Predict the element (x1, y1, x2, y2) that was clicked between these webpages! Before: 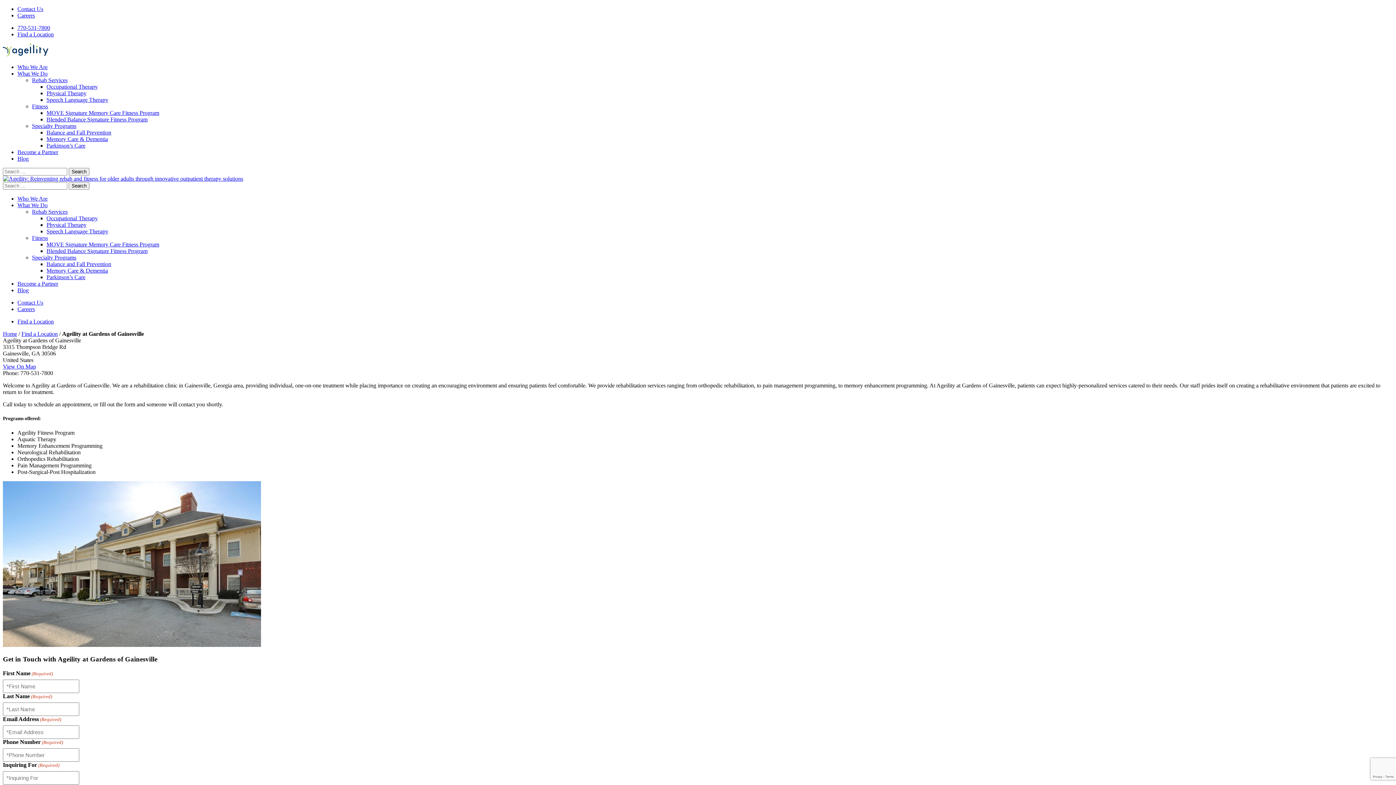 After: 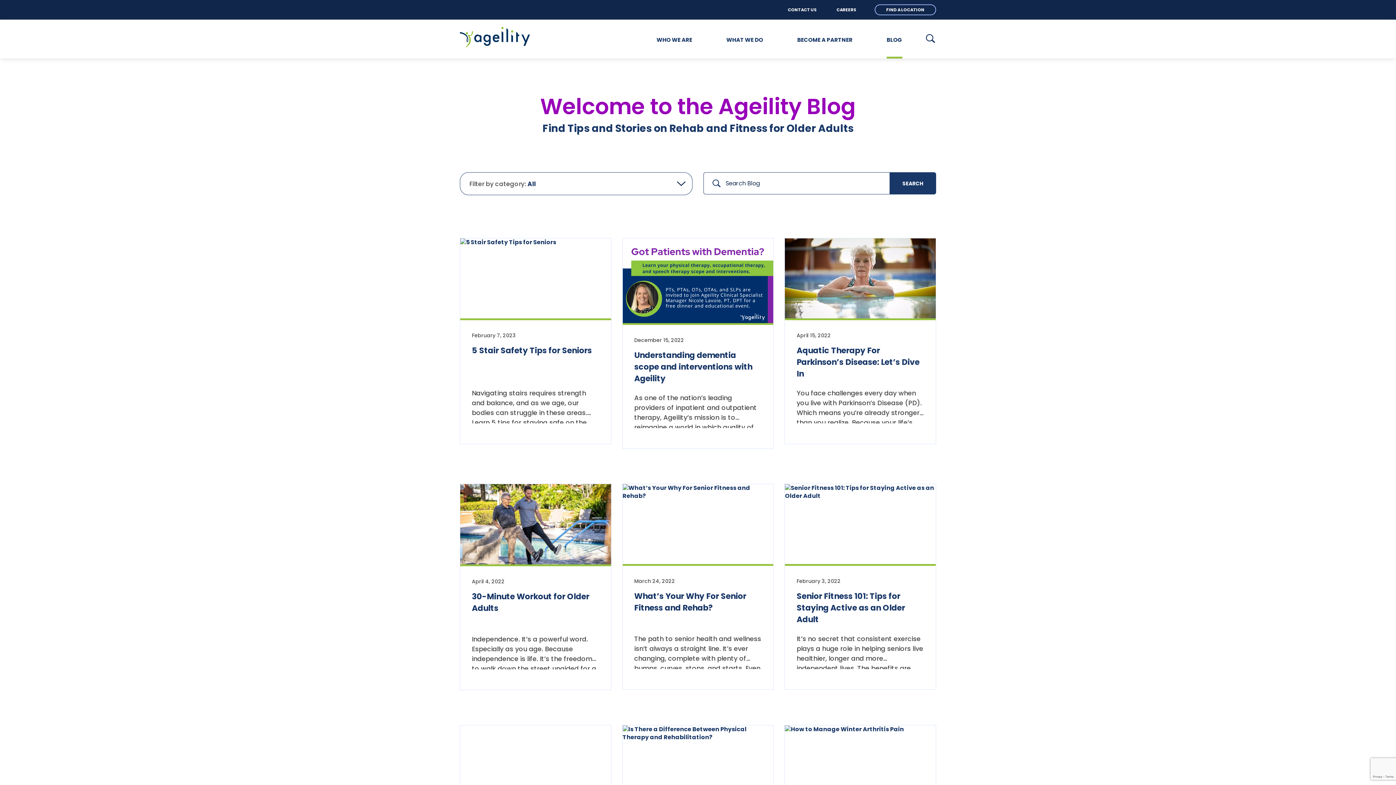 Action: label: Blog bbox: (17, 155, 28, 161)